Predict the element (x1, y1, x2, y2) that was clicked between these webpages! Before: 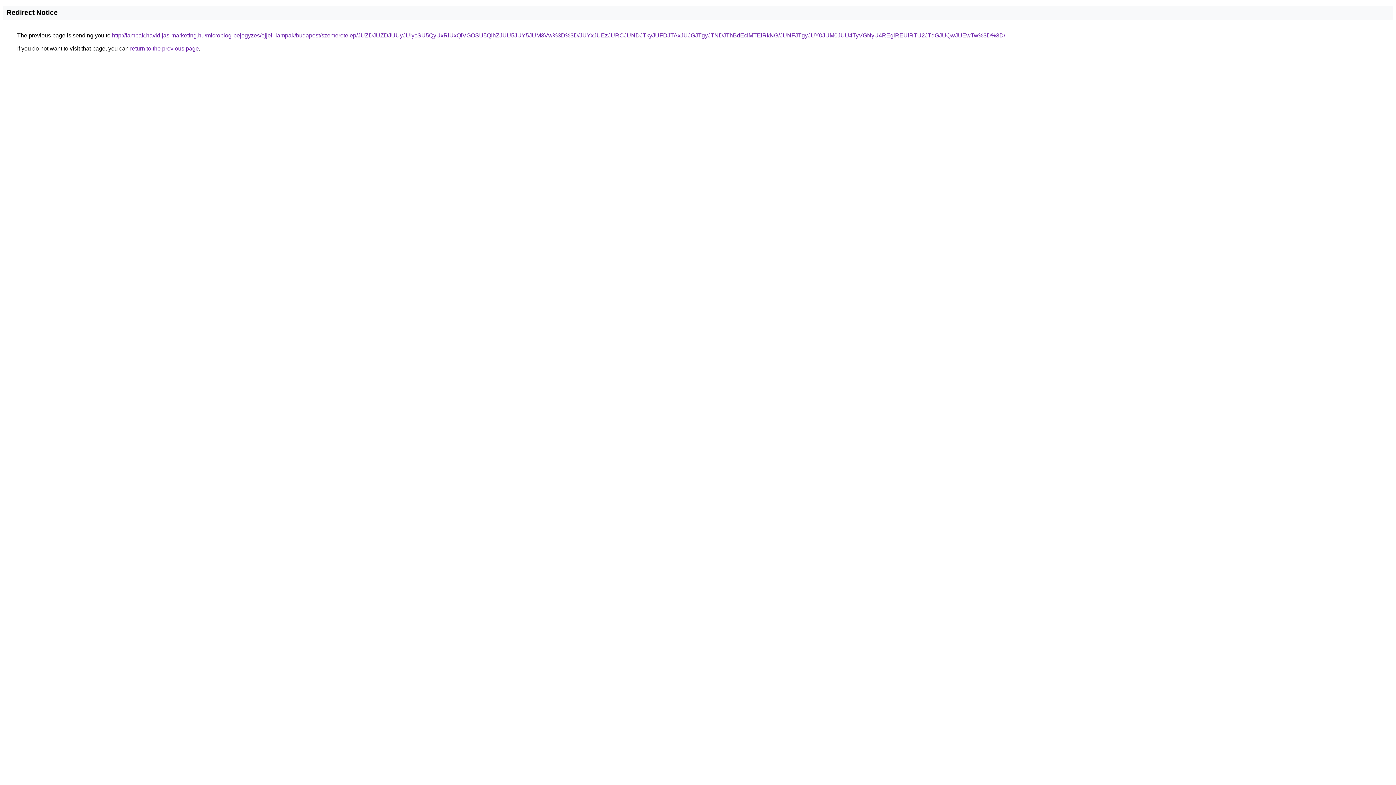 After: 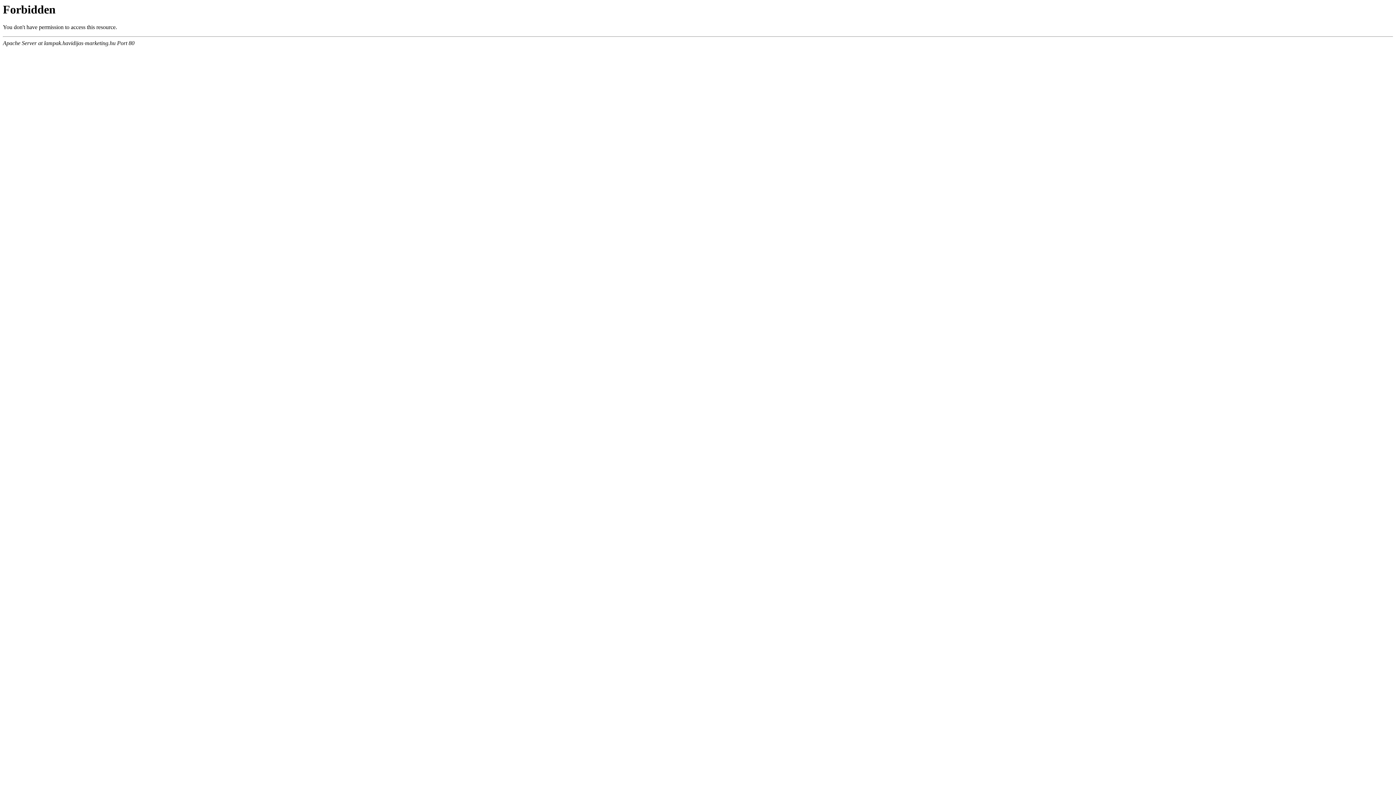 Action: bbox: (112, 32, 1005, 38) label: http://lampak.havidijas-marketing.hu/microblog-bejegyzes/ejjeli-lampak/budapest/szemeretelep/JUZDJUZDJUUyJUIycSU5QyUxRiUxQiVGOSU5QlhZJUU5JUY5JUM3Vw%3D%3D/JUYxJUEzJURCJUNDJTkyJUFDJTAxJUJGJTgyJTNDJThBdEclMTElRkNG/JUNFJTgyJUY0JUM0JUU4TyVGNyU4REglREUlRTU2JTdGJUQwJUEwTw%3D%3D/